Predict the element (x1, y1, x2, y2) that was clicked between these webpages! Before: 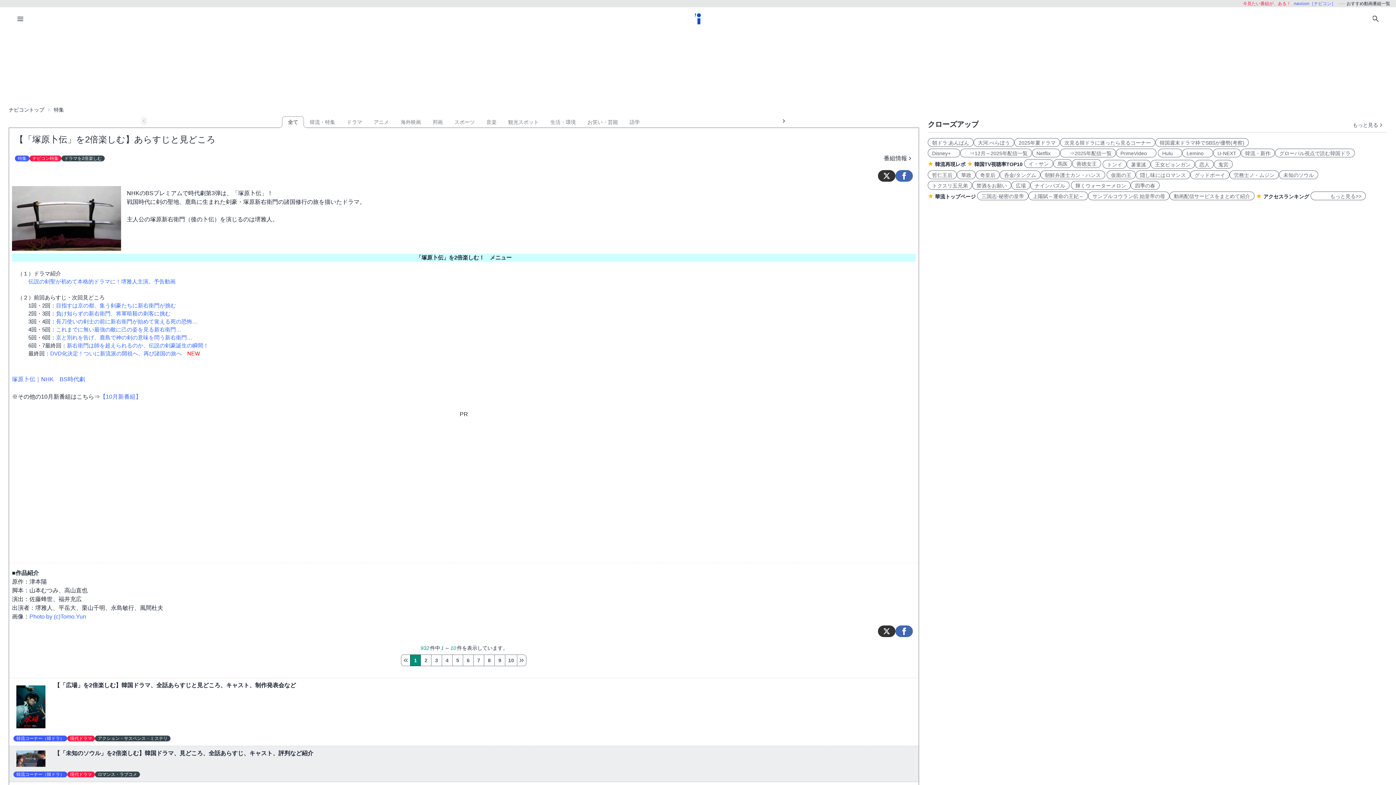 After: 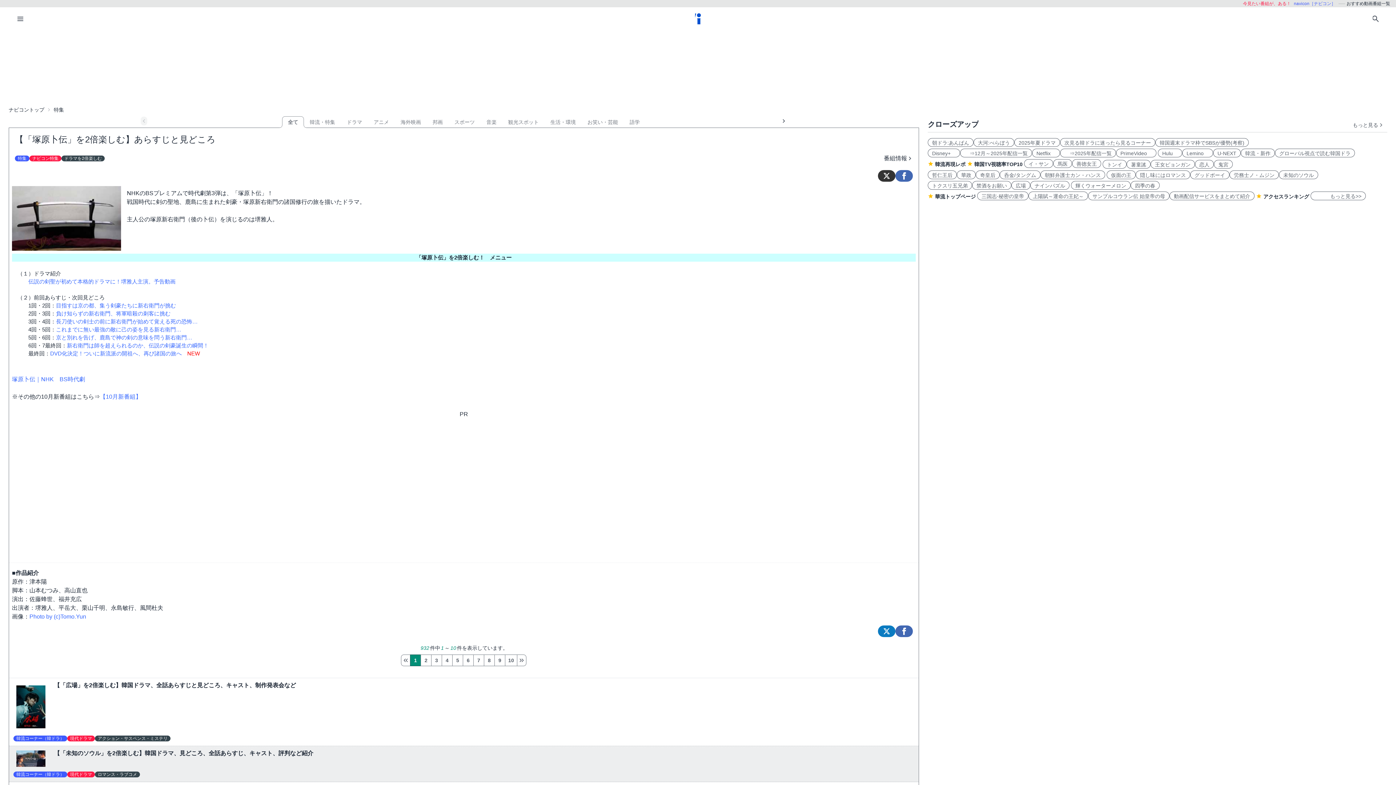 Action: bbox: (878, 625, 895, 637) label: ツイート